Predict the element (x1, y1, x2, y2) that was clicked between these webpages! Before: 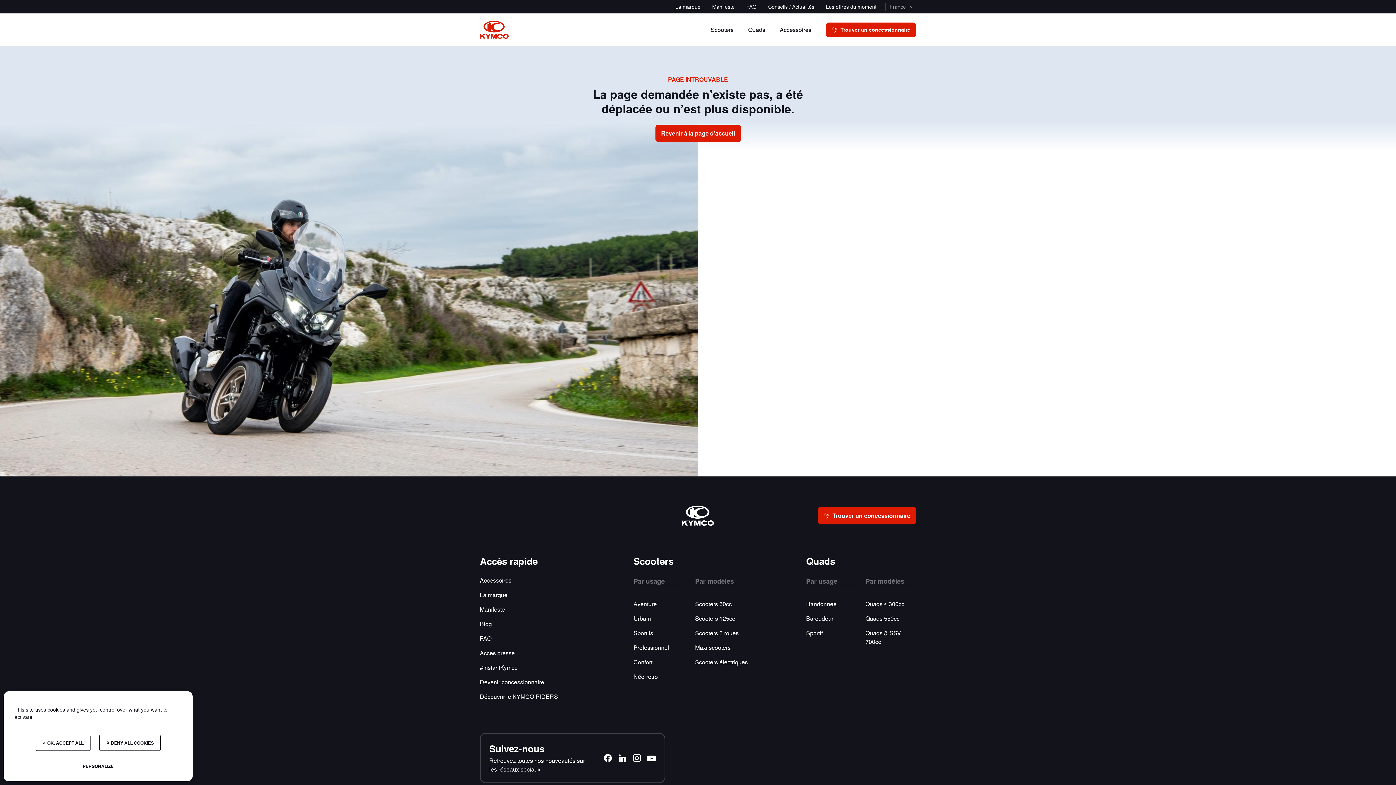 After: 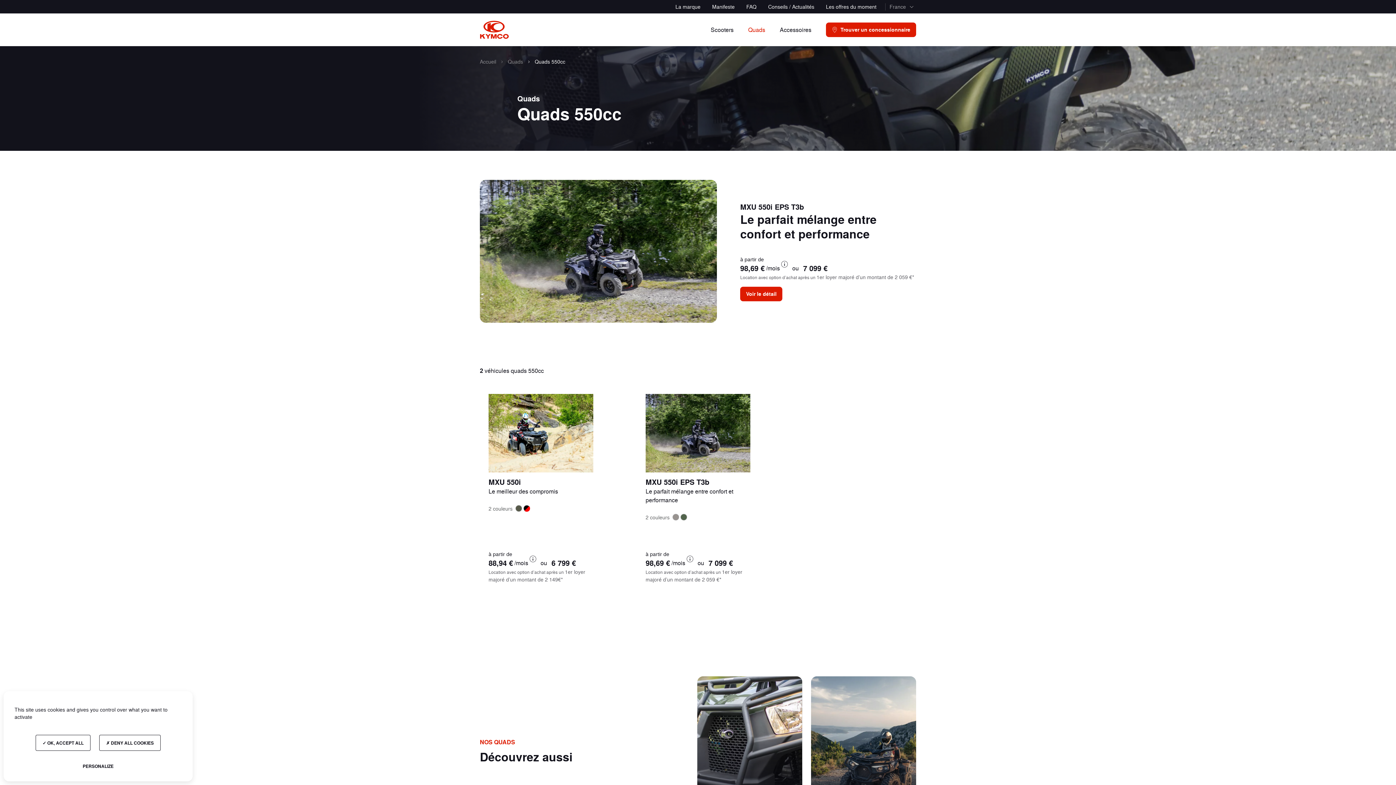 Action: bbox: (861, 611, 904, 626) label: Quads 550cc